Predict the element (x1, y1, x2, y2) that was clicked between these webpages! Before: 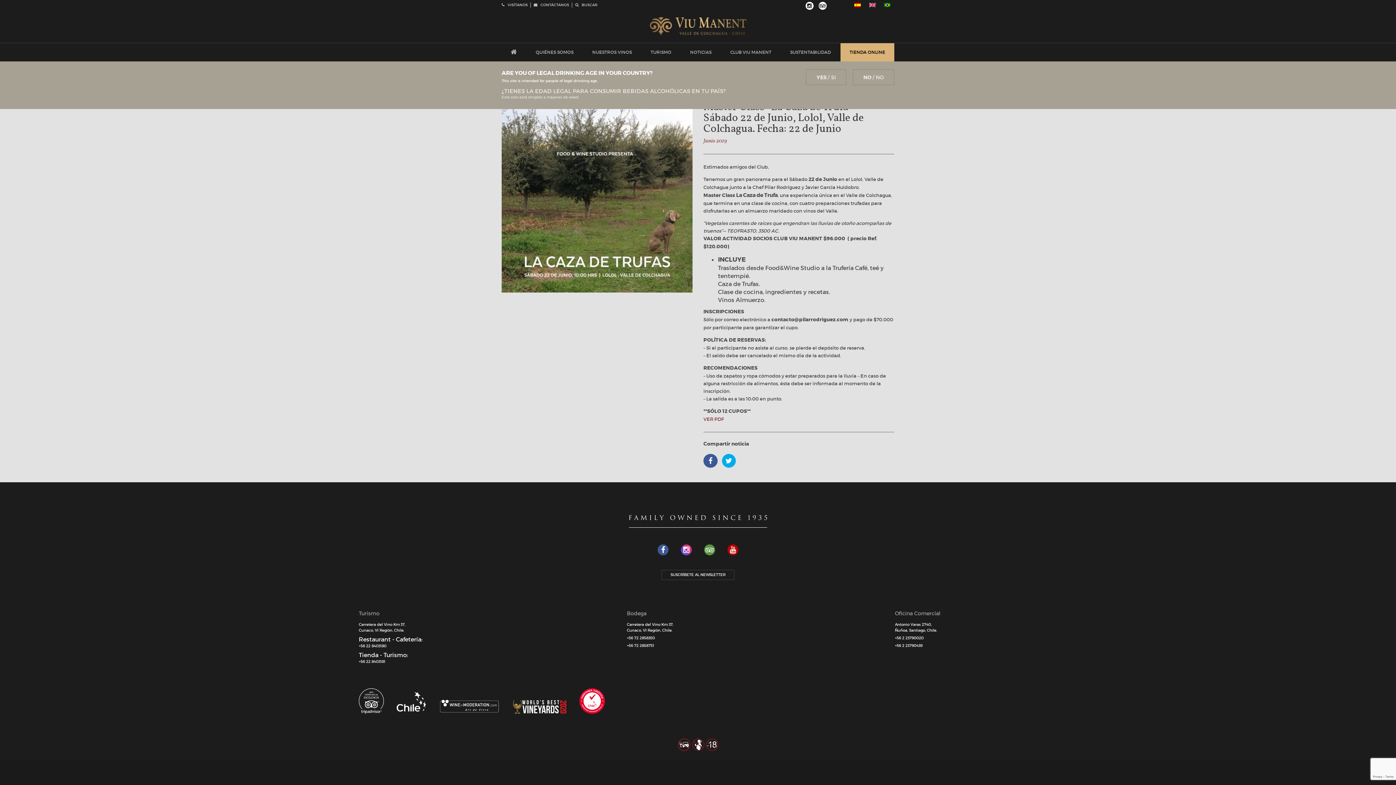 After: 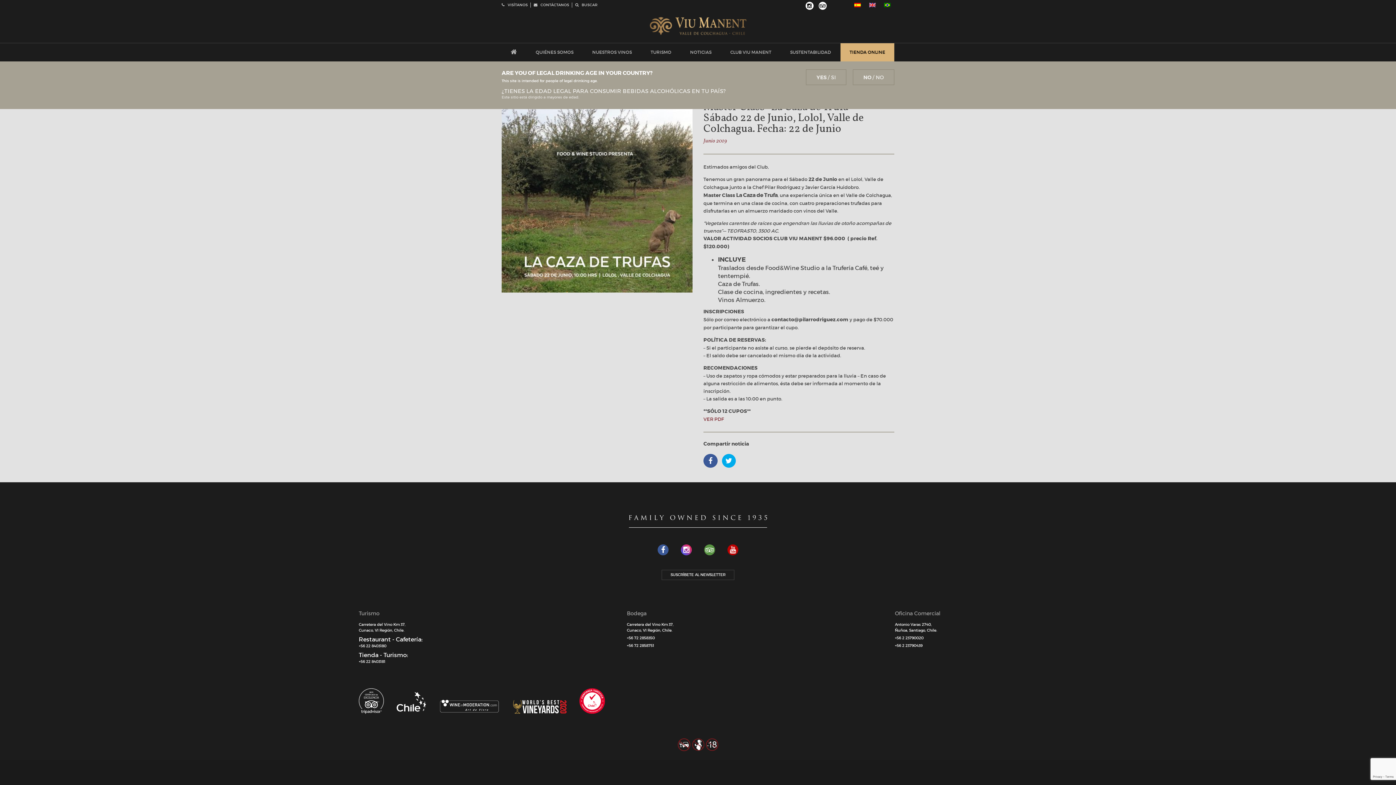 Action: label: +56 2 23790439 bbox: (895, 643, 1152, 649)